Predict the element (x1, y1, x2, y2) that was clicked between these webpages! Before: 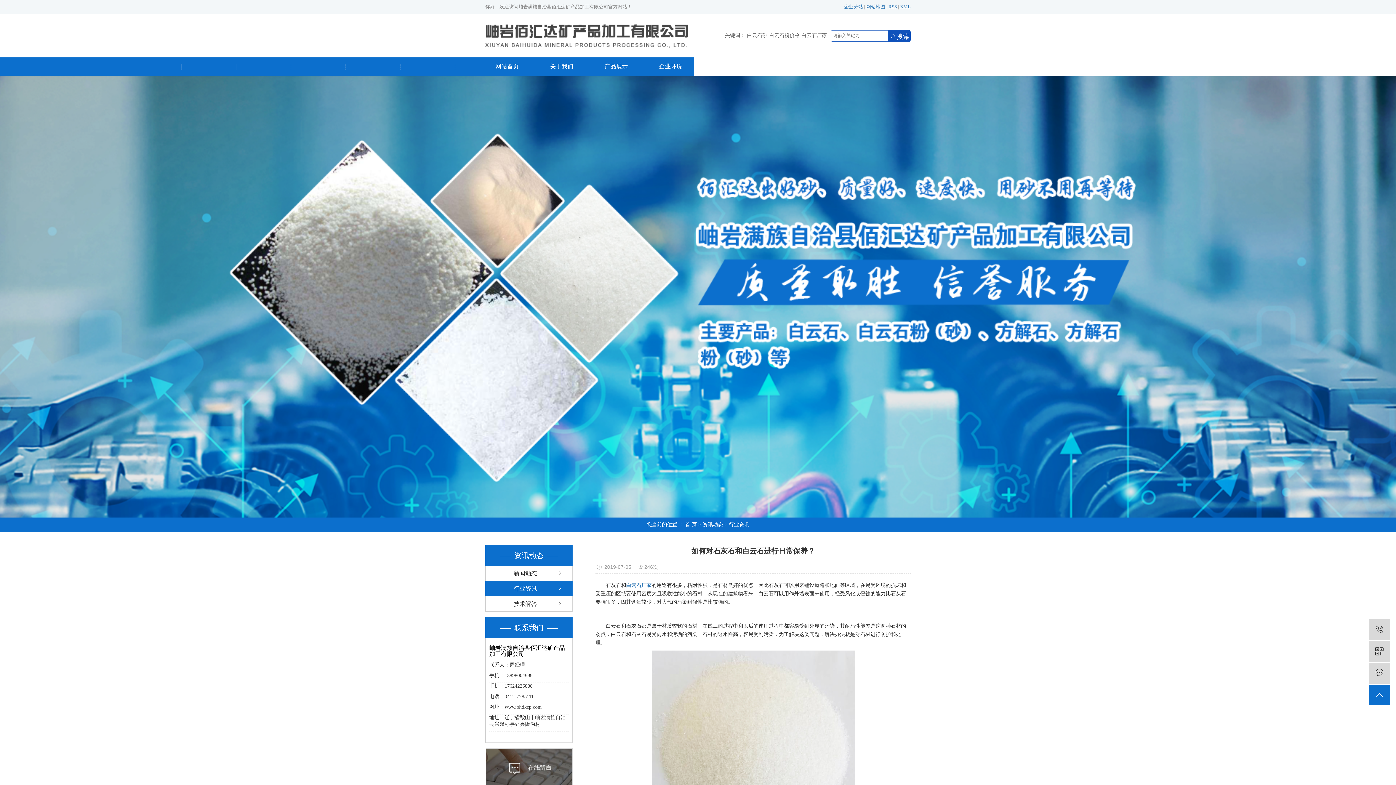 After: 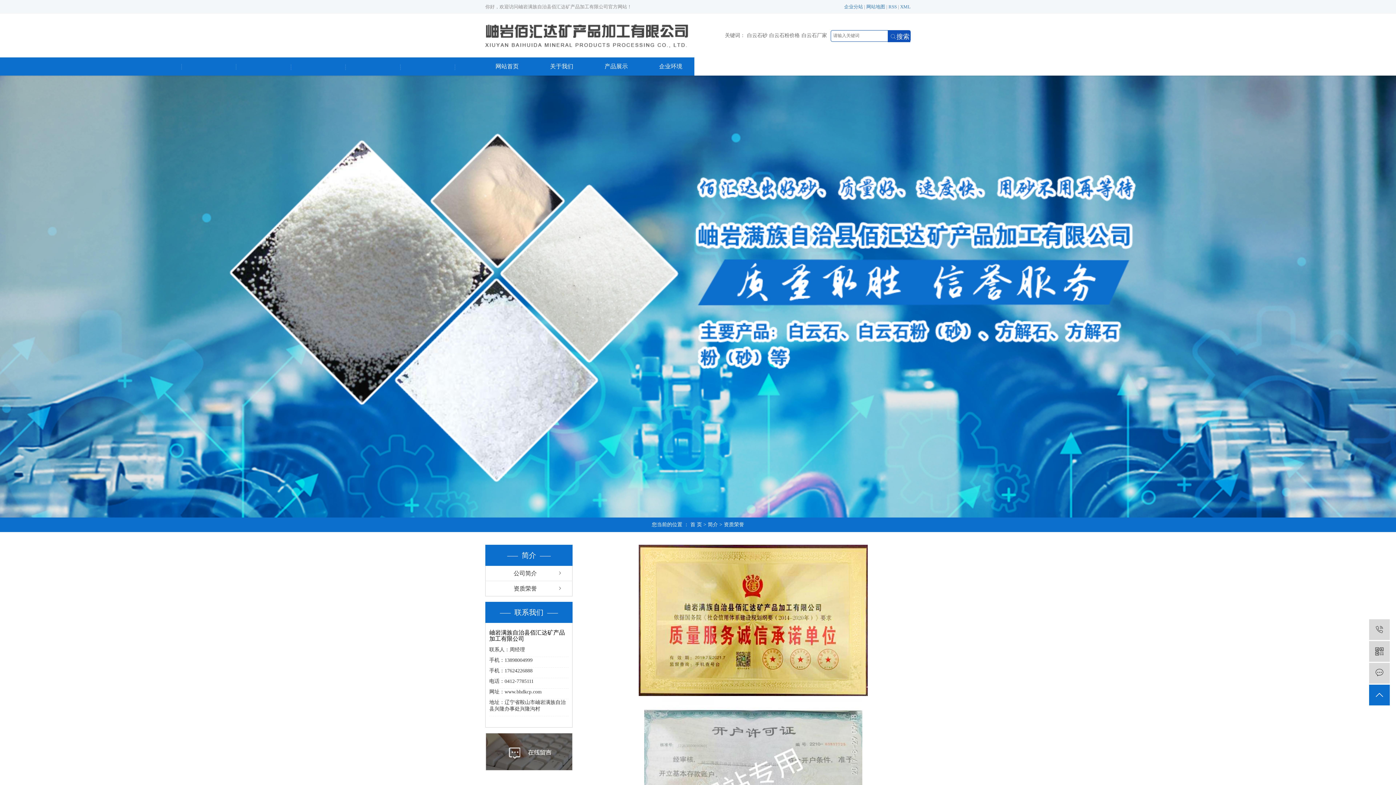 Action: bbox: (713, 63, 737, 69) label: 资质荣誉